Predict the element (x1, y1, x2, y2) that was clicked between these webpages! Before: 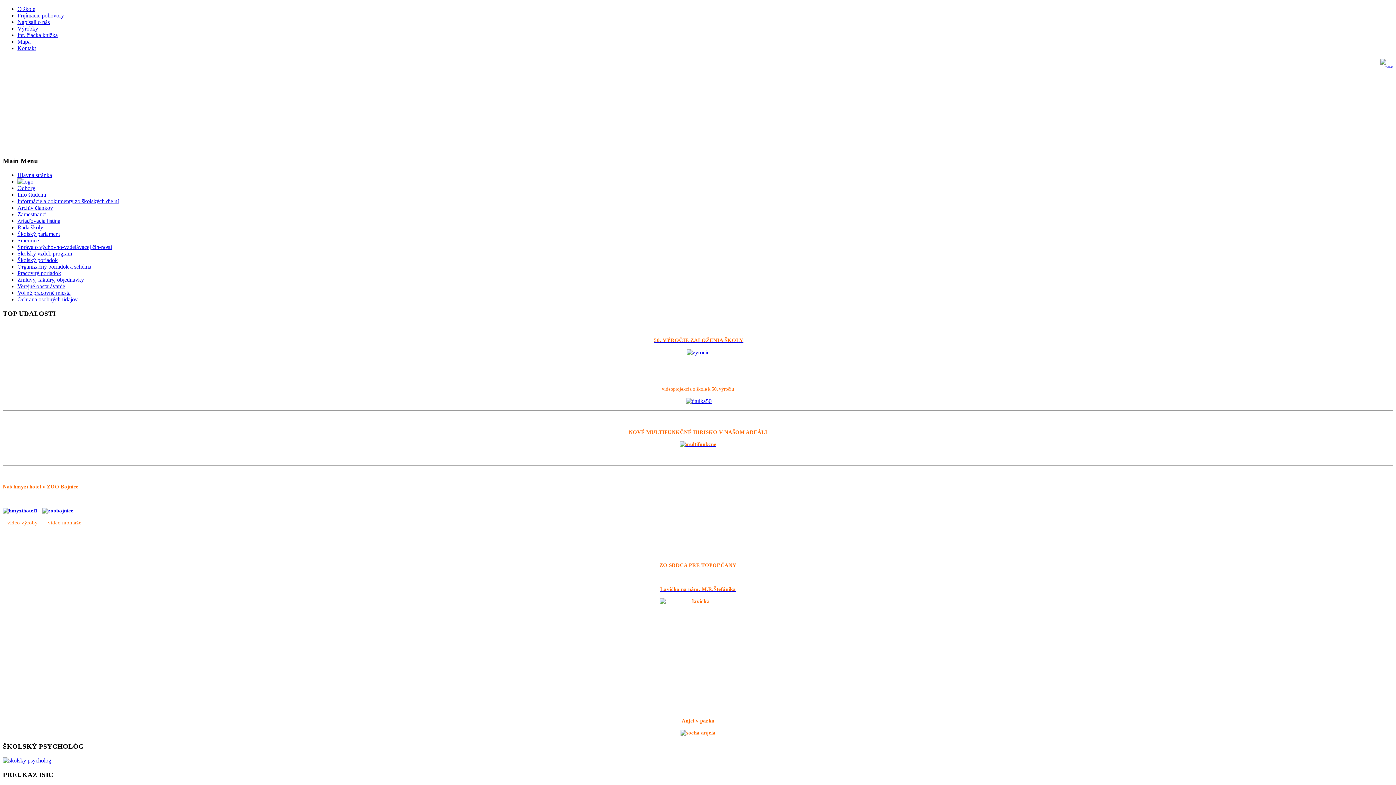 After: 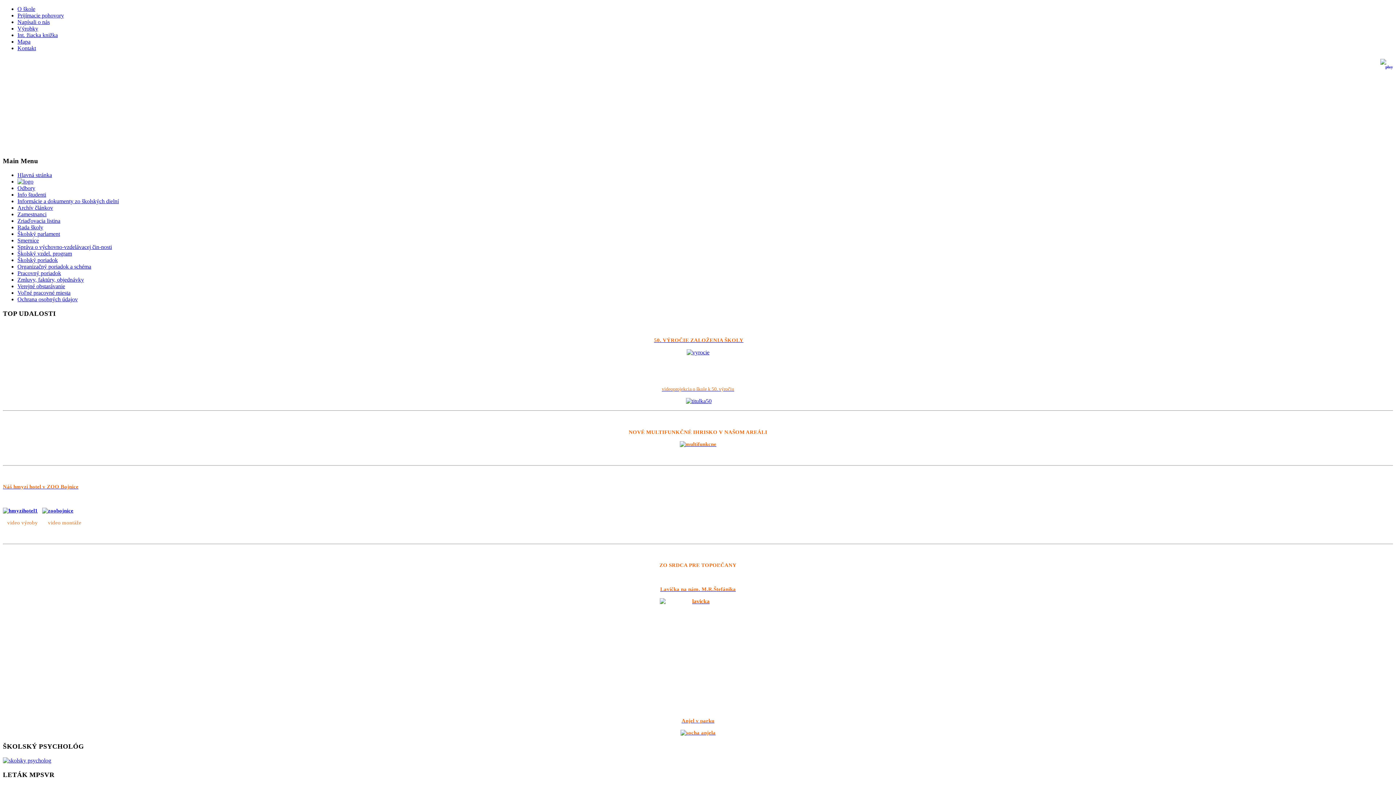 Action: label: Prijímacie pohovory bbox: (17, 12, 64, 18)